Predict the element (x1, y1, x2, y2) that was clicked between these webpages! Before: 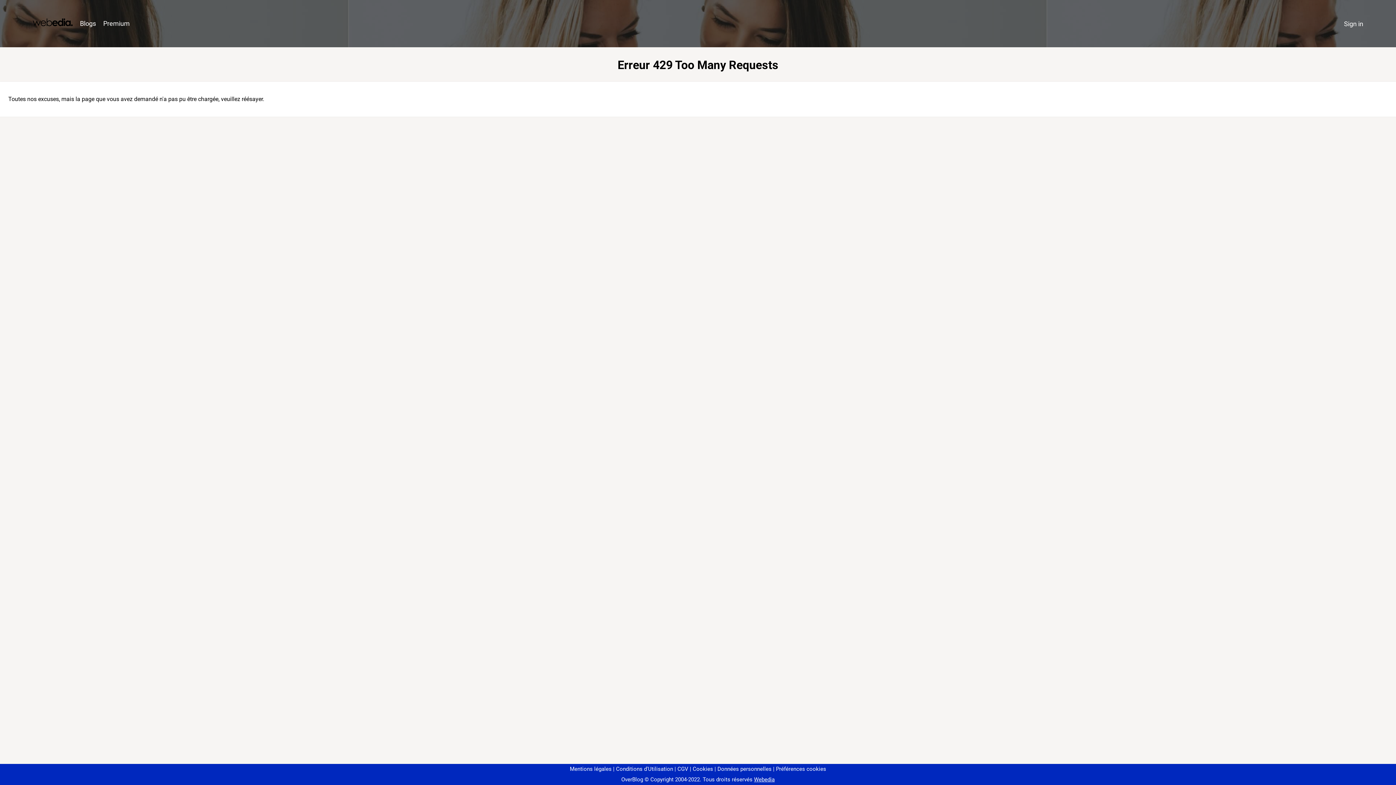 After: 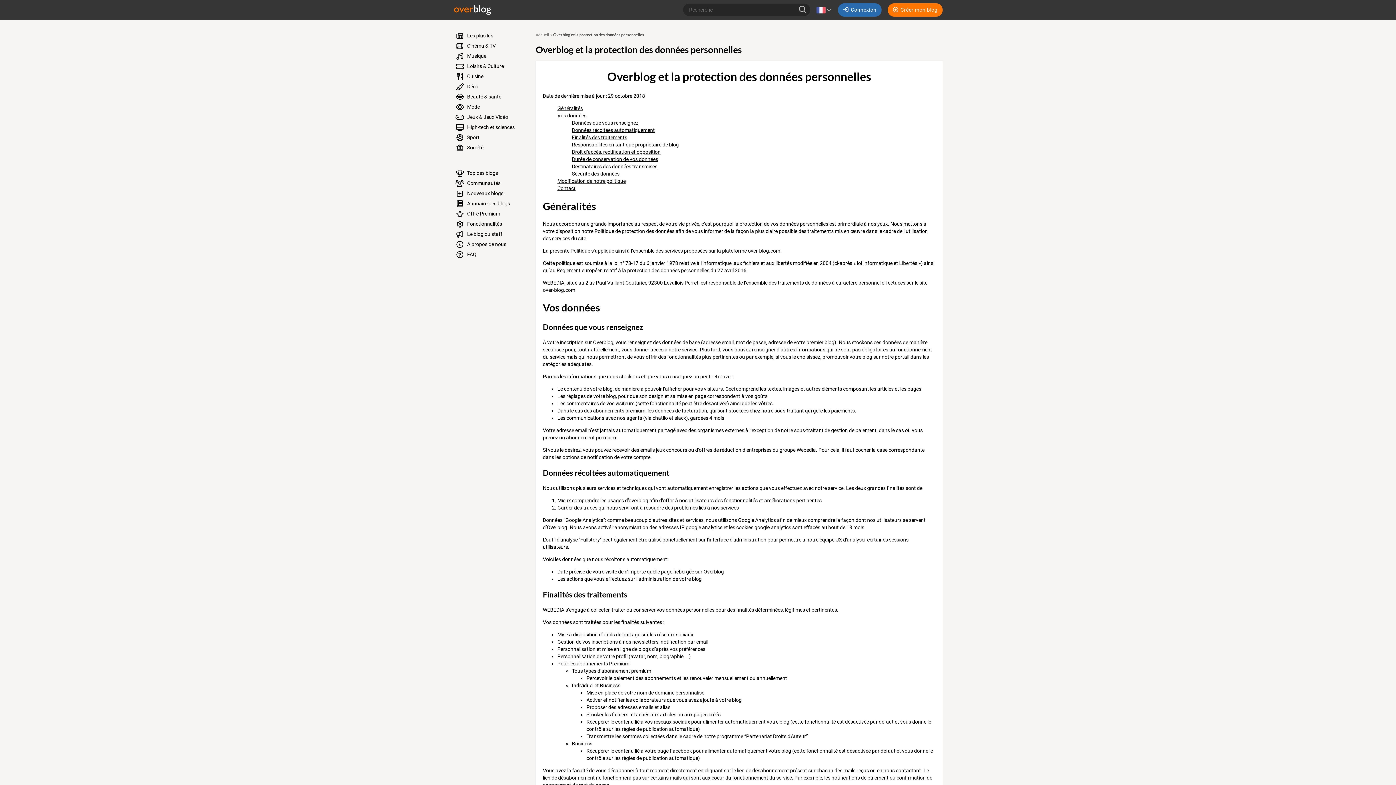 Action: label: Données personnelles bbox: (714, 766, 771, 772)